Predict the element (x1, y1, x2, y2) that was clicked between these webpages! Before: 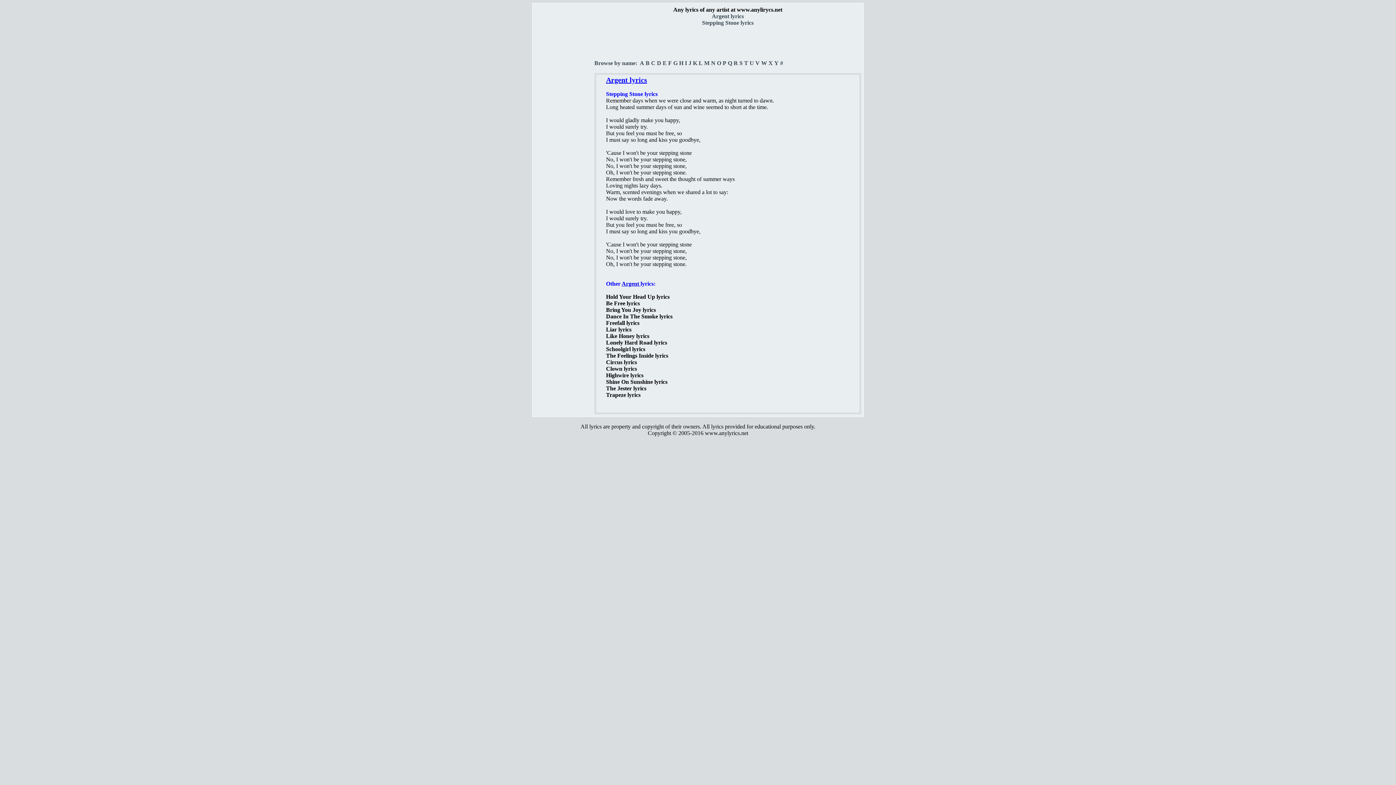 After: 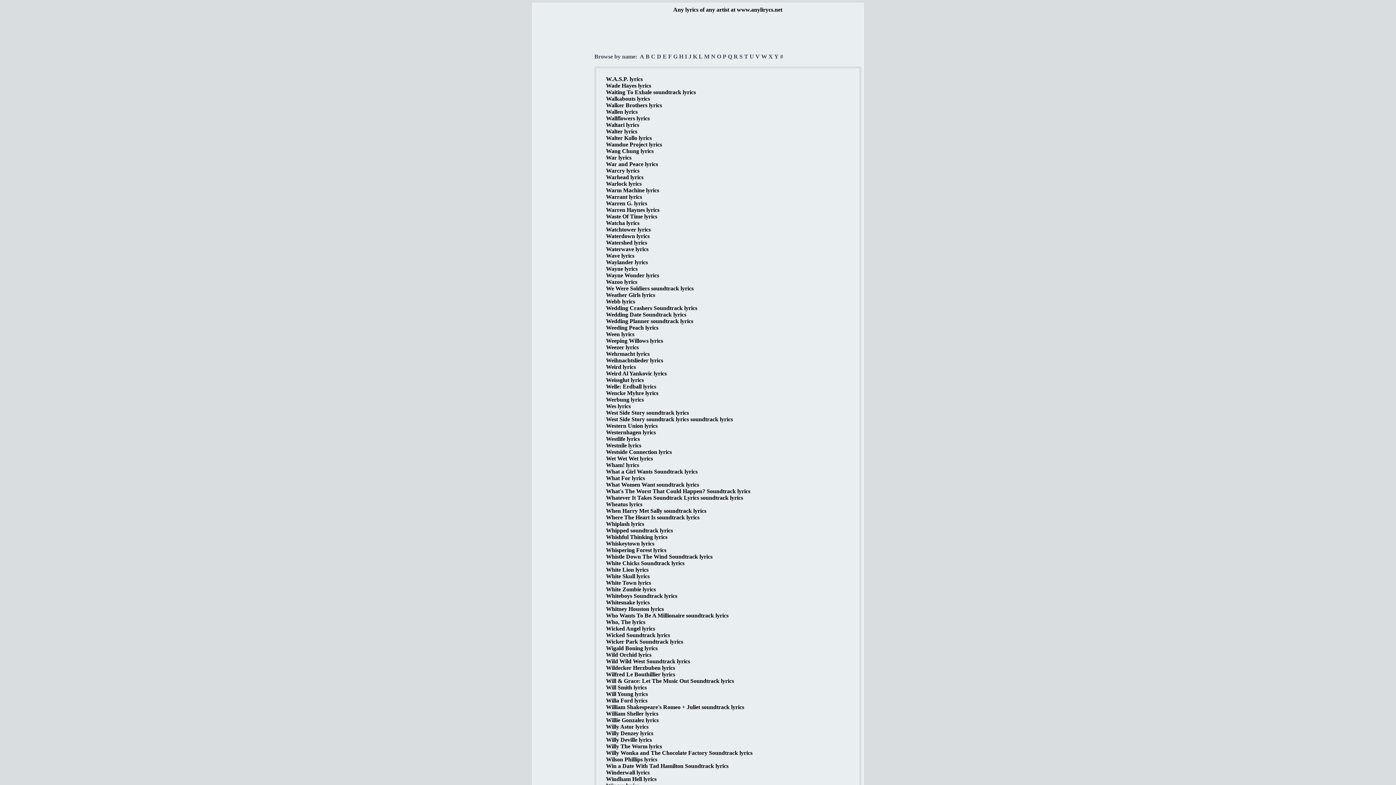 Action: label: W bbox: (761, 60, 767, 66)